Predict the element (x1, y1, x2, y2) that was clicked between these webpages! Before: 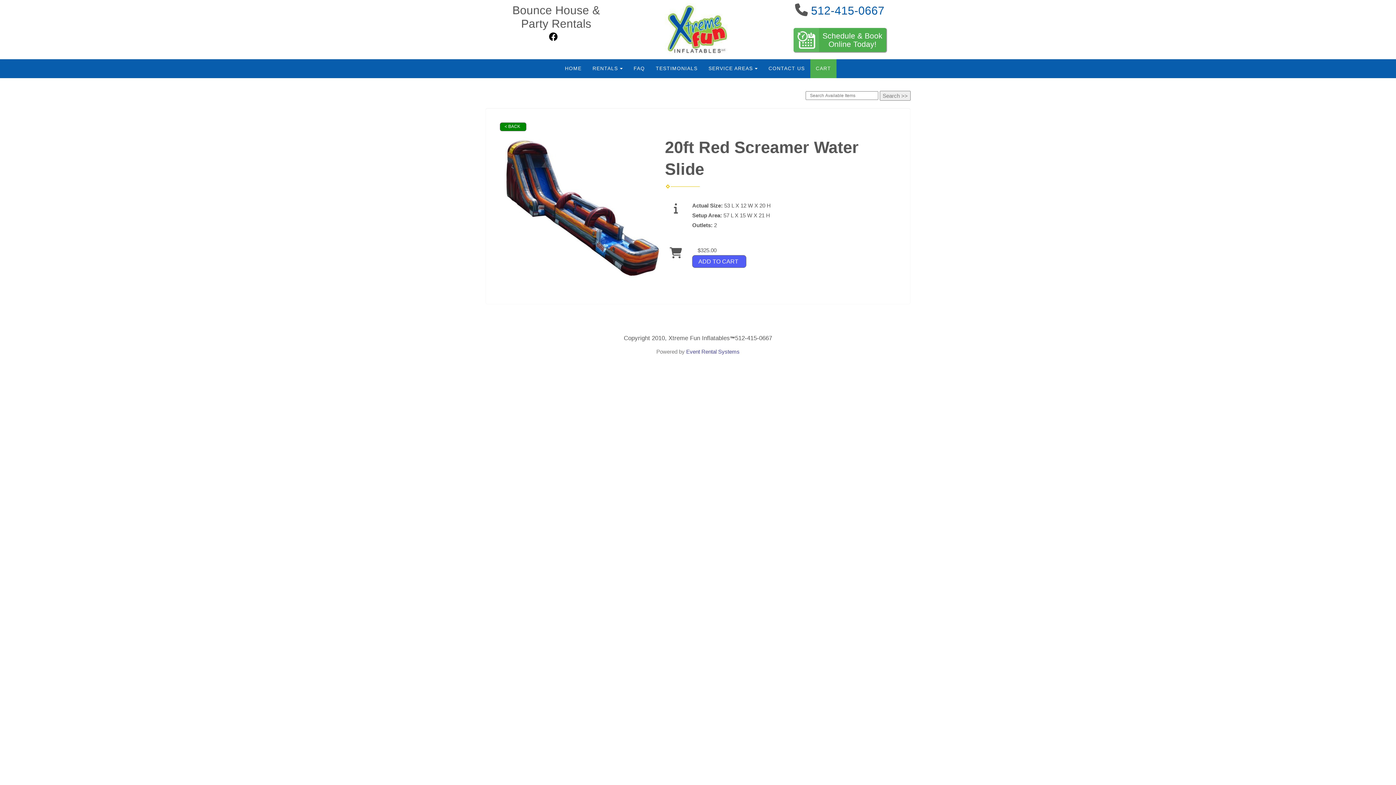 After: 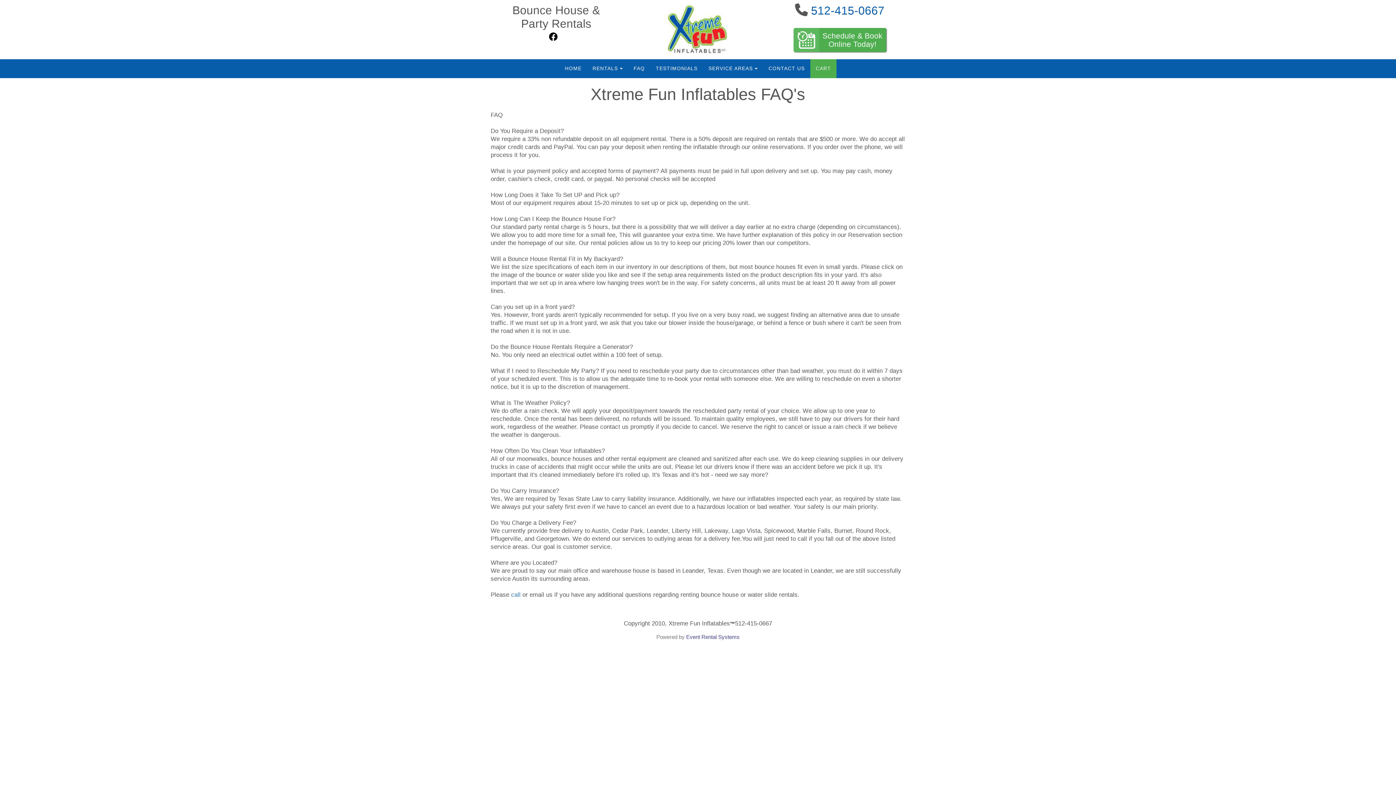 Action: label: FAQ bbox: (628, 59, 650, 78)